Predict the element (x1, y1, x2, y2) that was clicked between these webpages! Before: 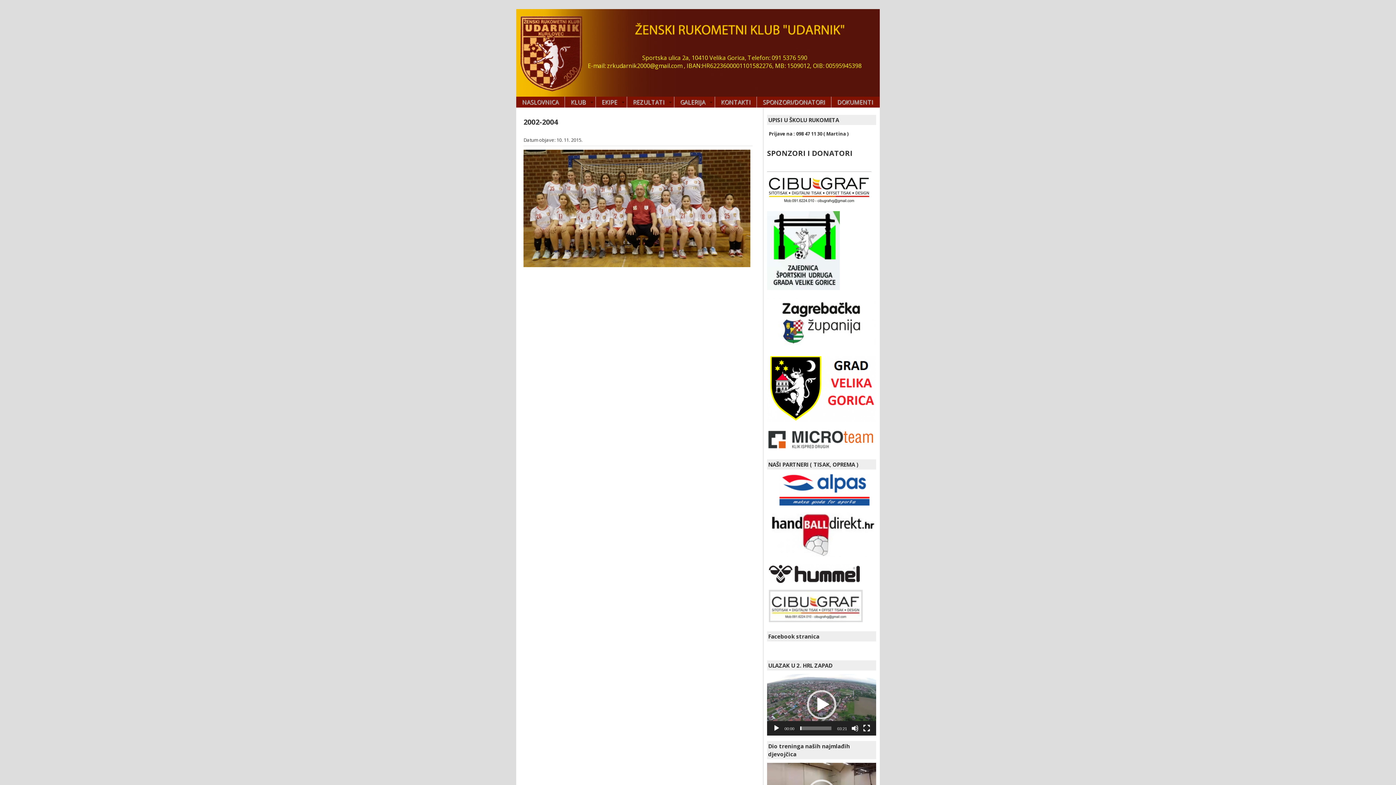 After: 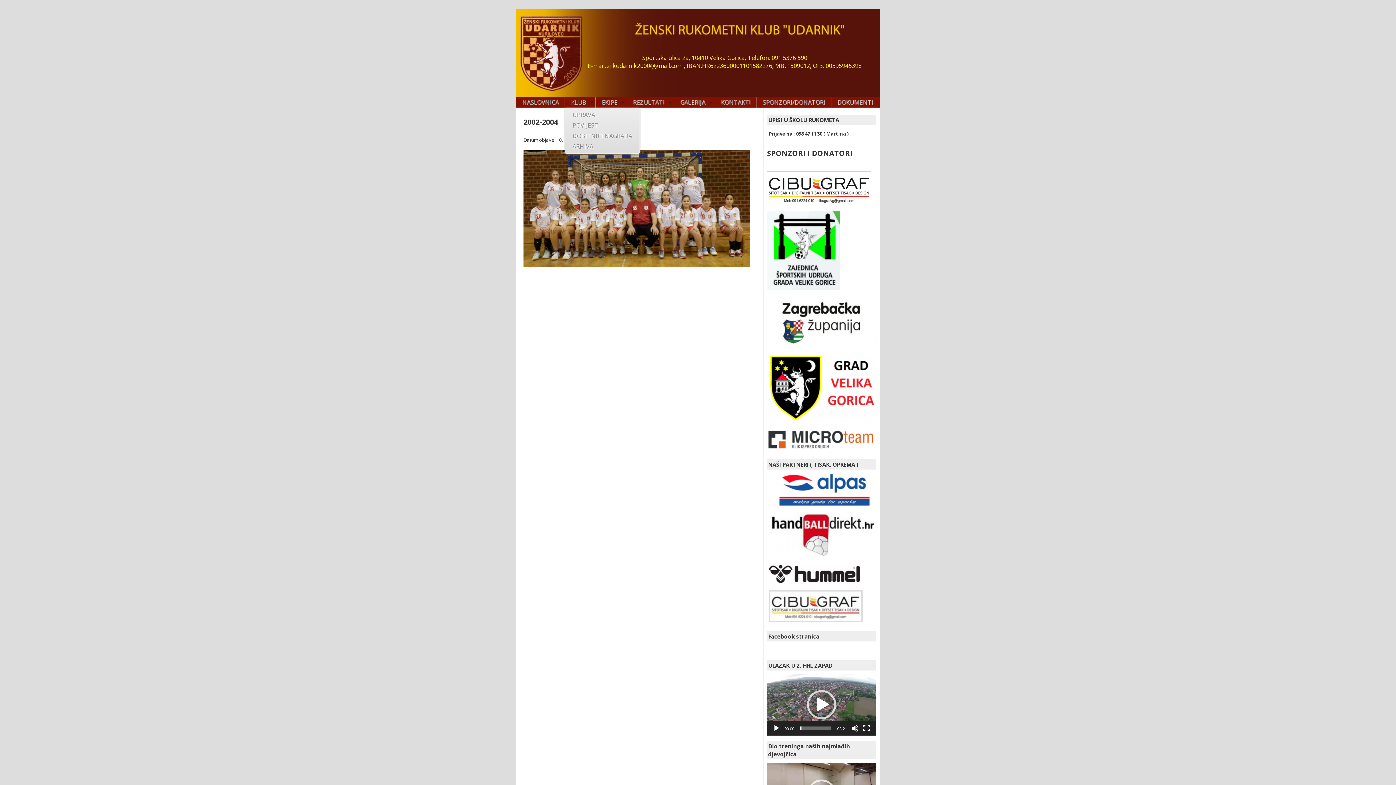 Action: label: KLUB bbox: (565, 97, 595, 107)